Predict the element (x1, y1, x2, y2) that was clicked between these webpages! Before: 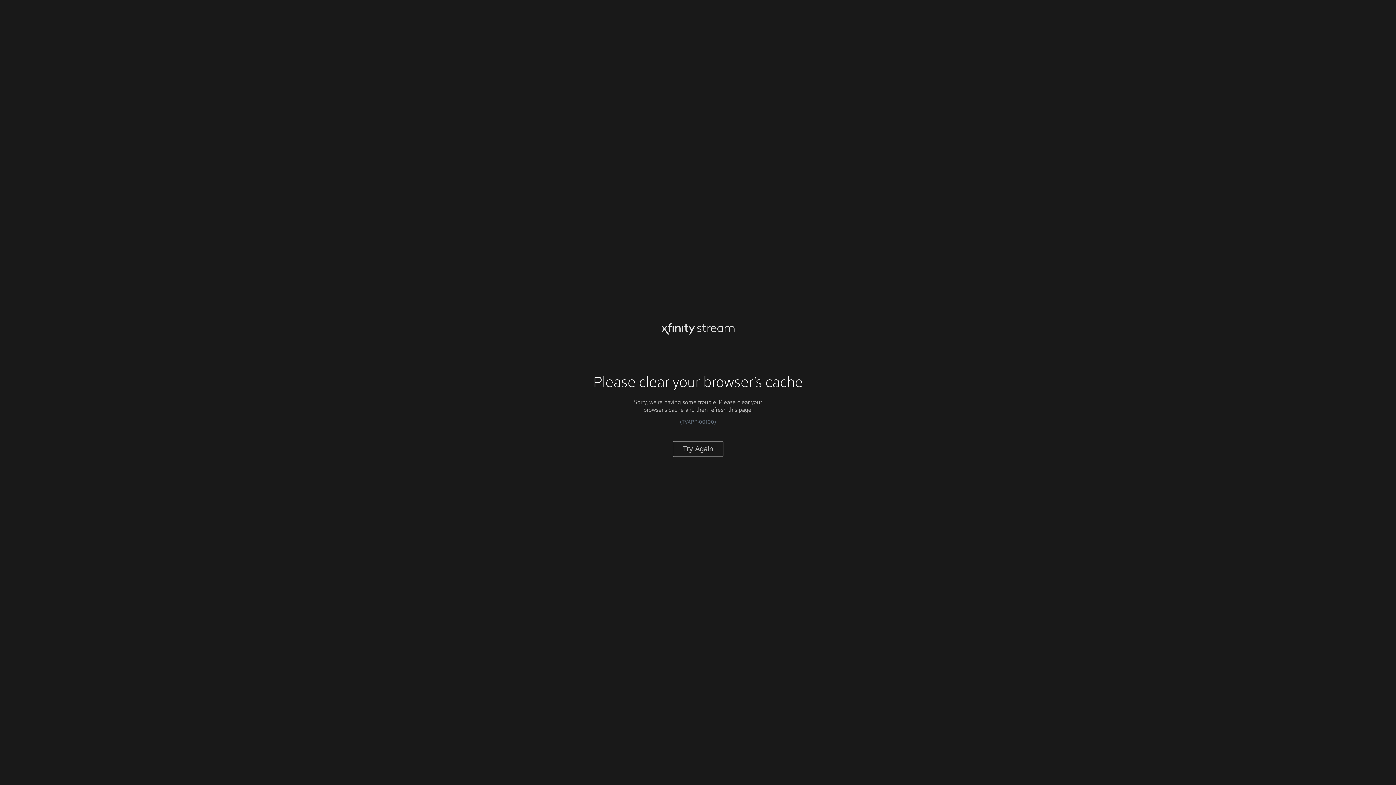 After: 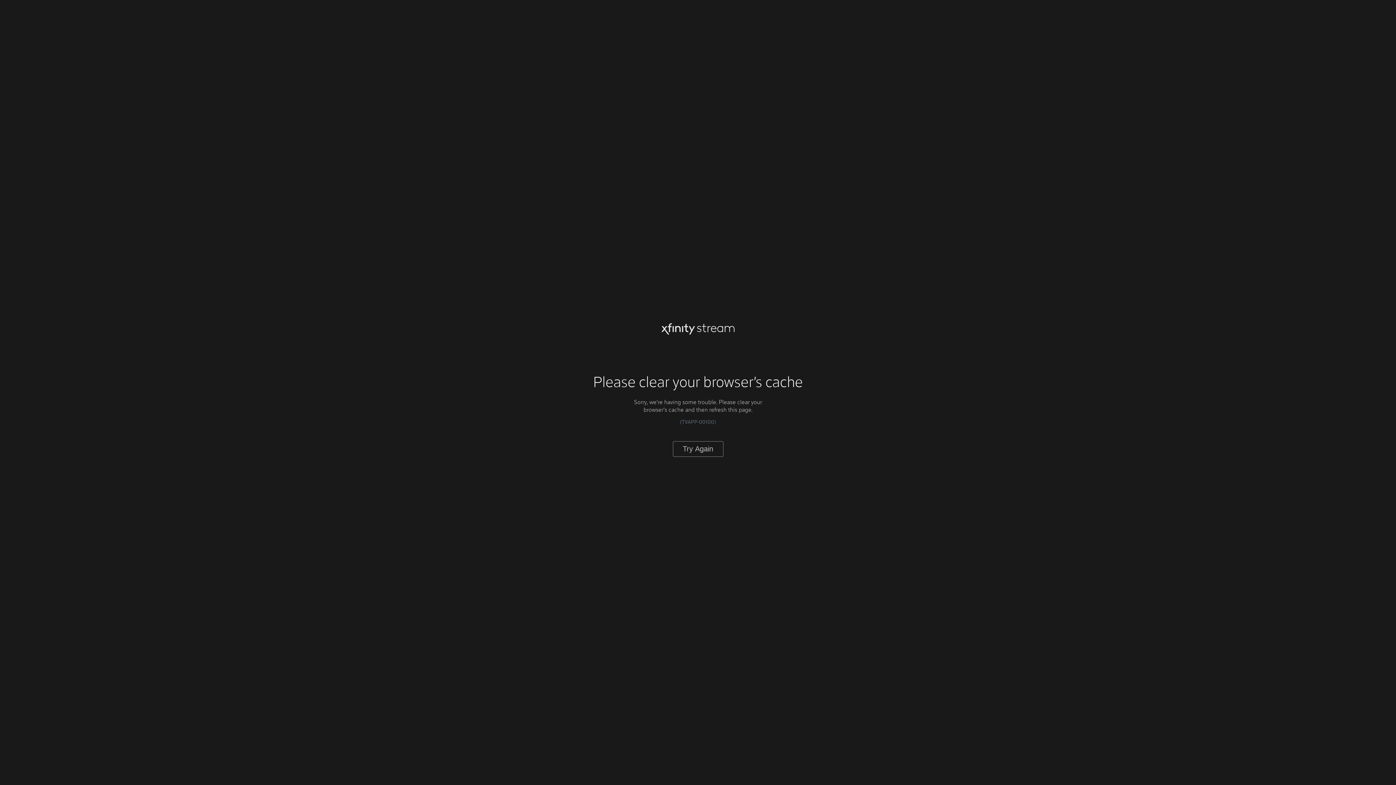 Action: bbox: (672, 441, 723, 456) label: Try Again